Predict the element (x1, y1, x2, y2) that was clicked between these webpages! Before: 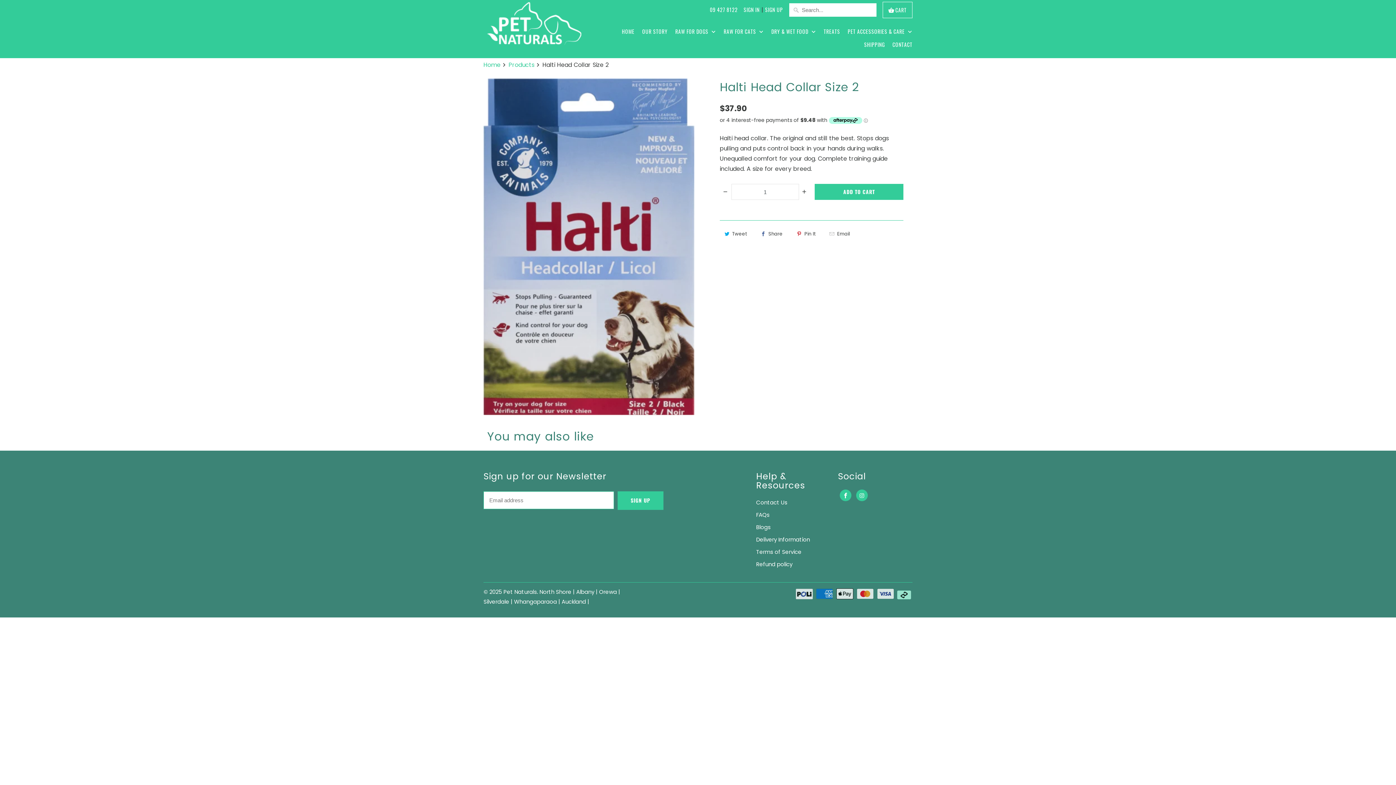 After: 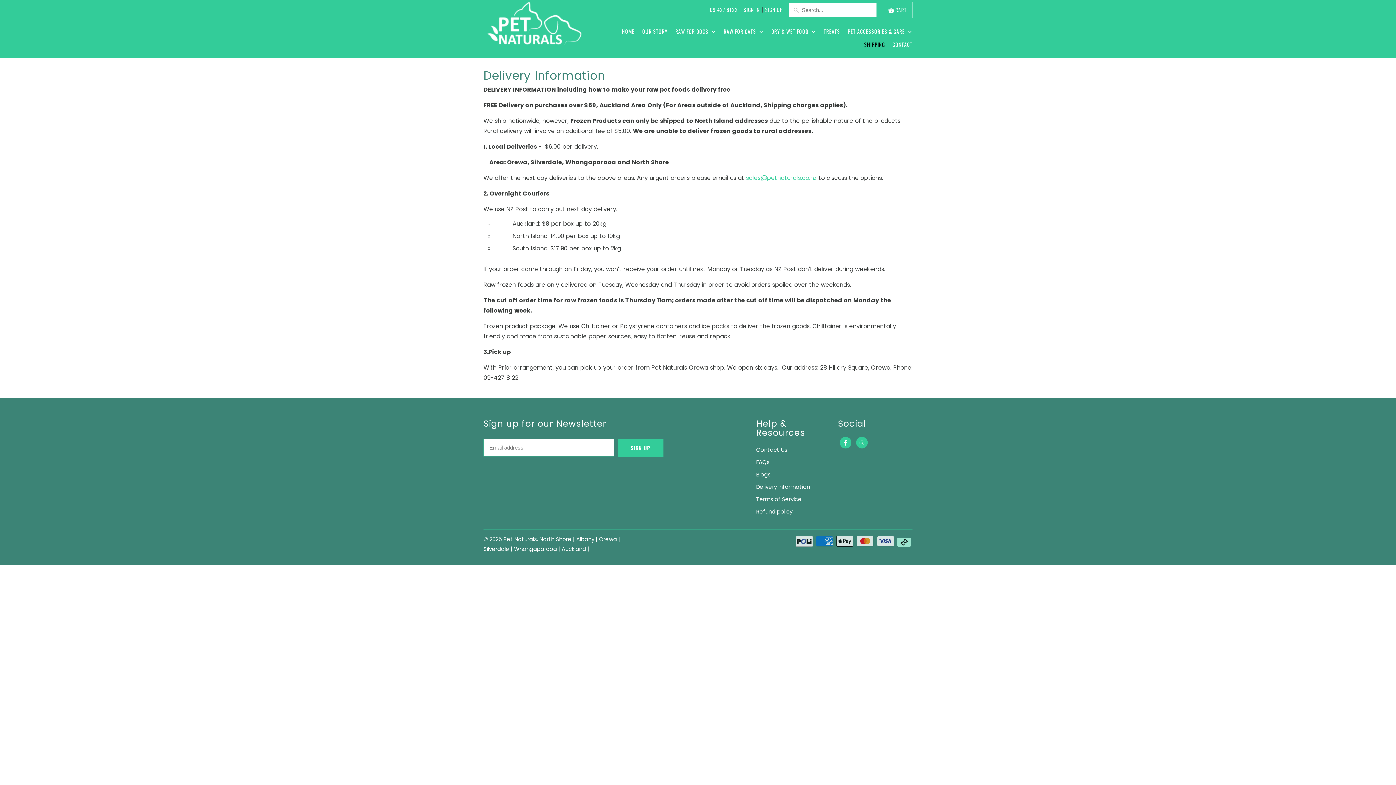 Action: label: Delivery Information bbox: (756, 535, 810, 543)